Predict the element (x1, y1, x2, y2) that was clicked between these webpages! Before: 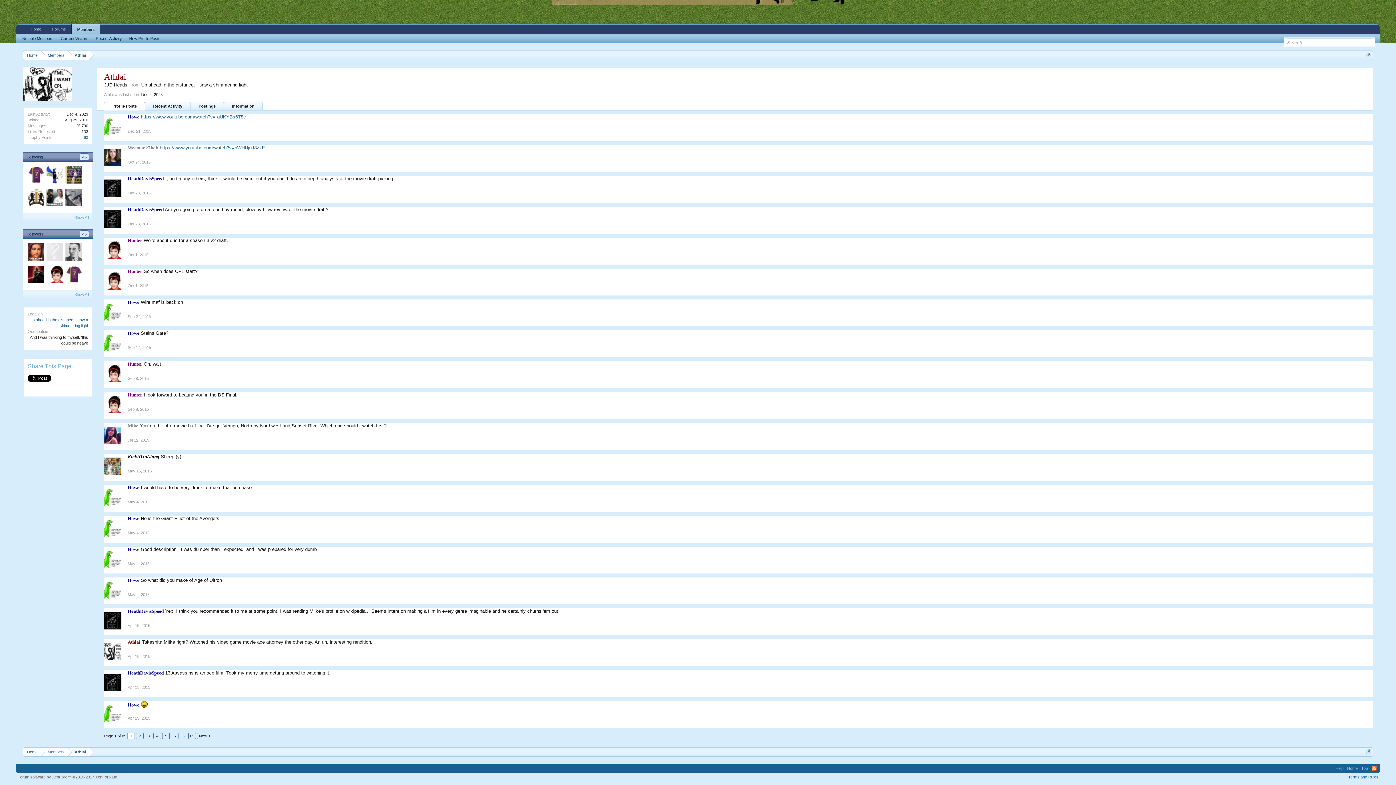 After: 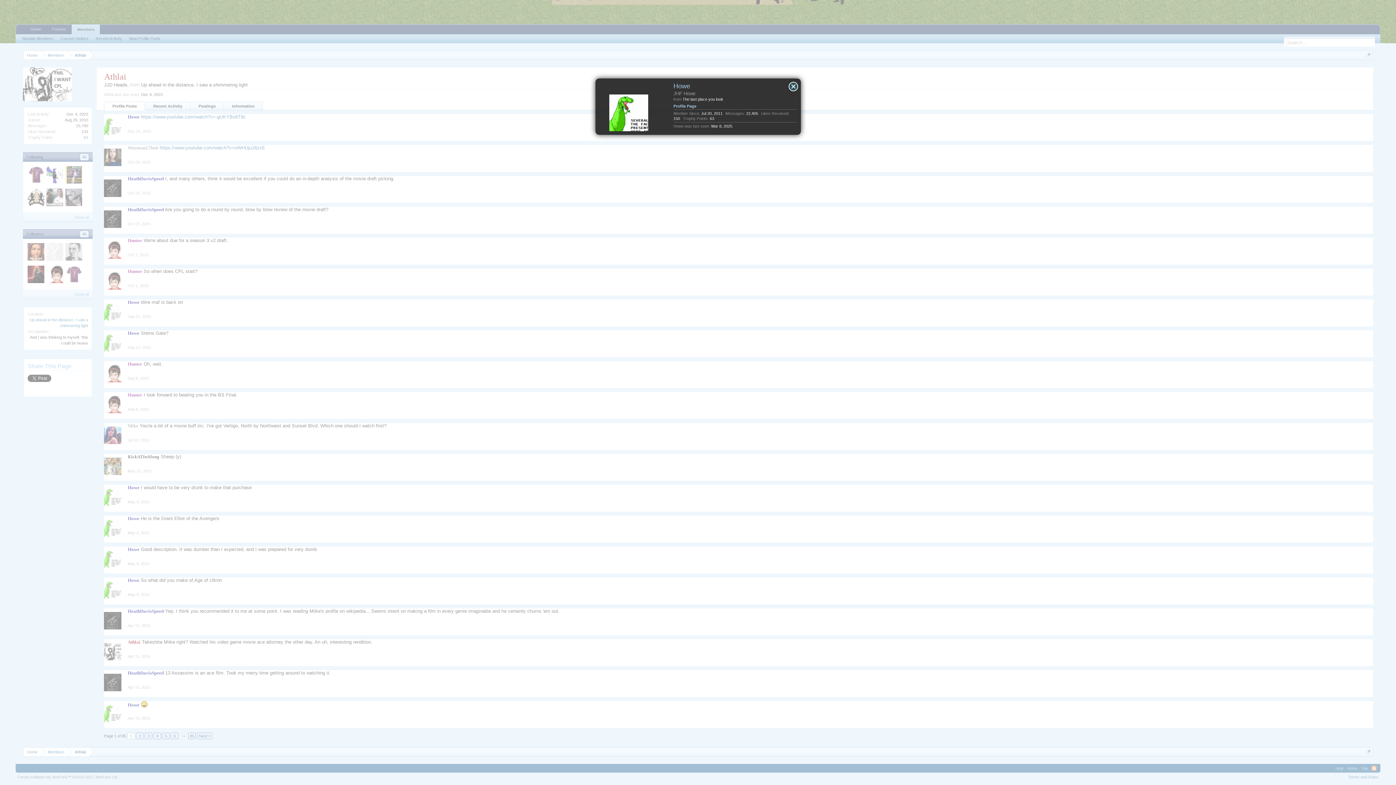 Action: bbox: (104, 114, 121, 135)